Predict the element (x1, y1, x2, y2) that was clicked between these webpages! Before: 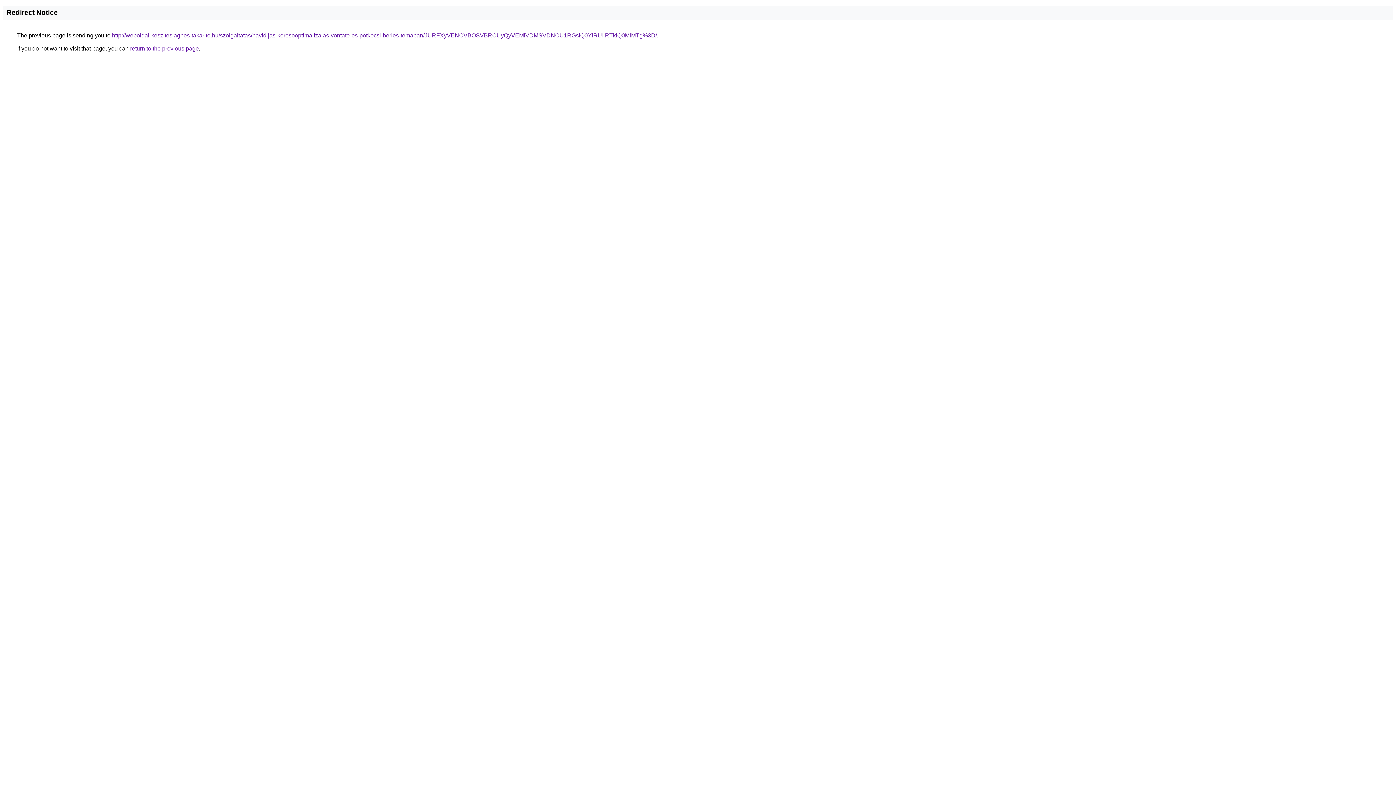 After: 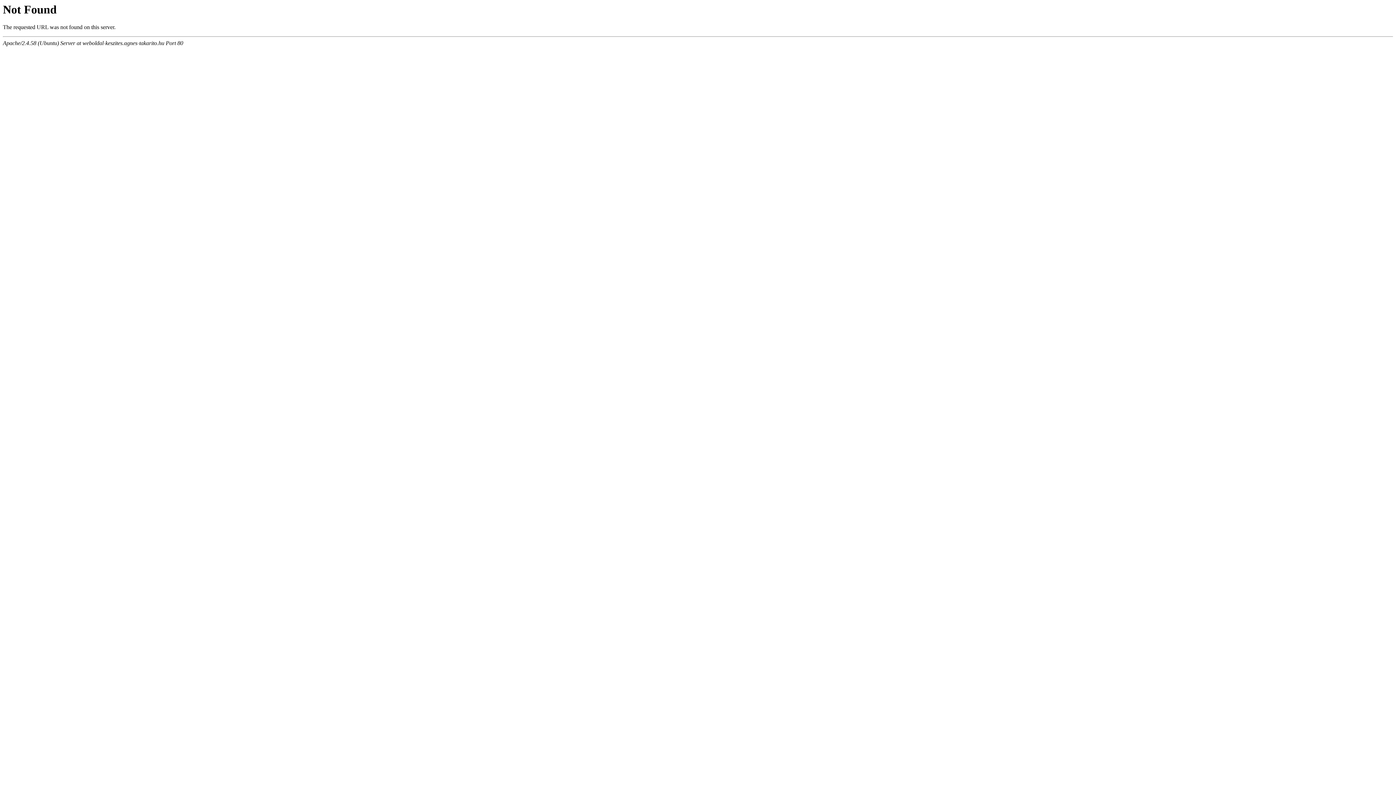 Action: label: http://weboldal-keszites.agnes-takarito.hu/szolgaltatas/havidijas-keresooptimalizalas-vontato-es-potkocsi-berles-temaban/JURFXyVENCVBOSVBRCUyQyVEMiVDMSVDNCU1RGslQ0YlRUIlRTklQ0MlMTg%3D/ bbox: (112, 32, 657, 38)